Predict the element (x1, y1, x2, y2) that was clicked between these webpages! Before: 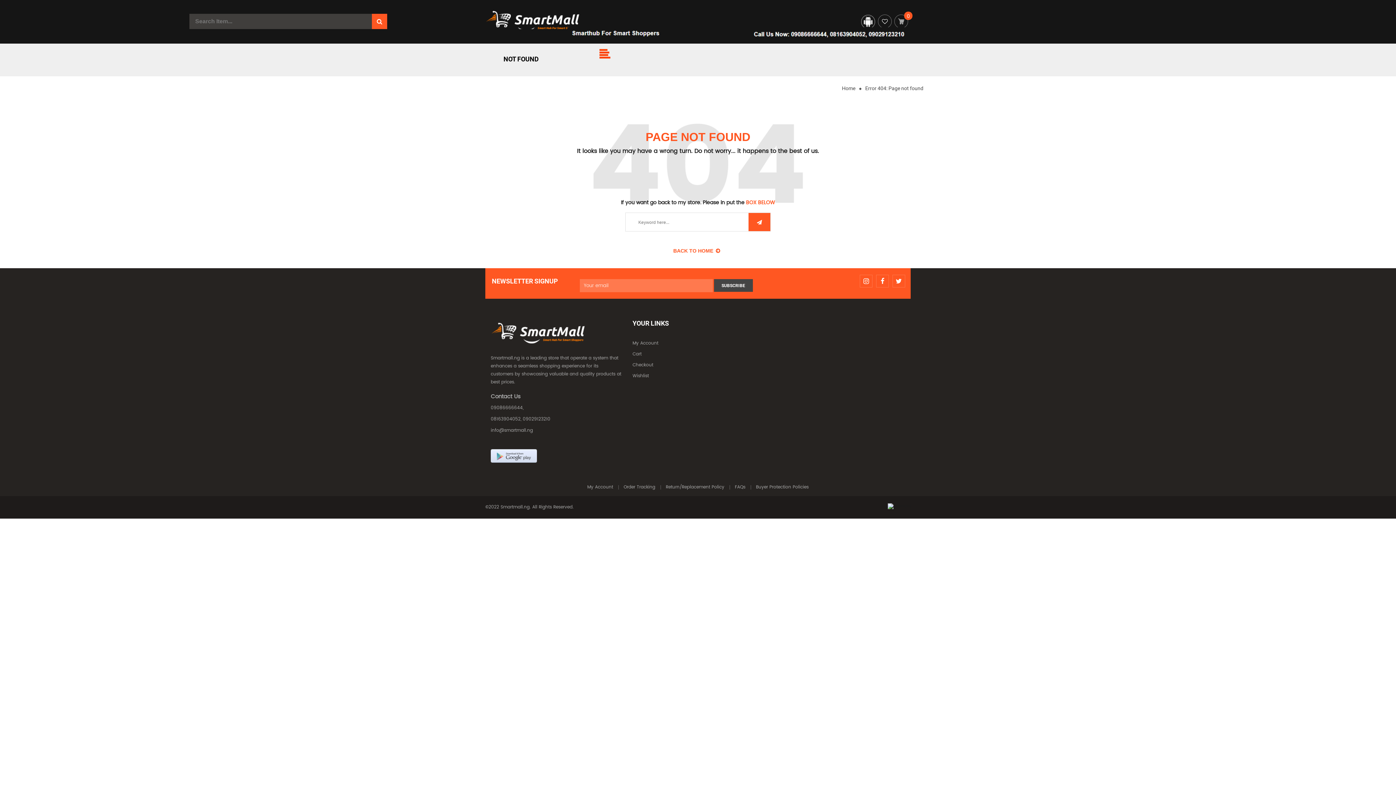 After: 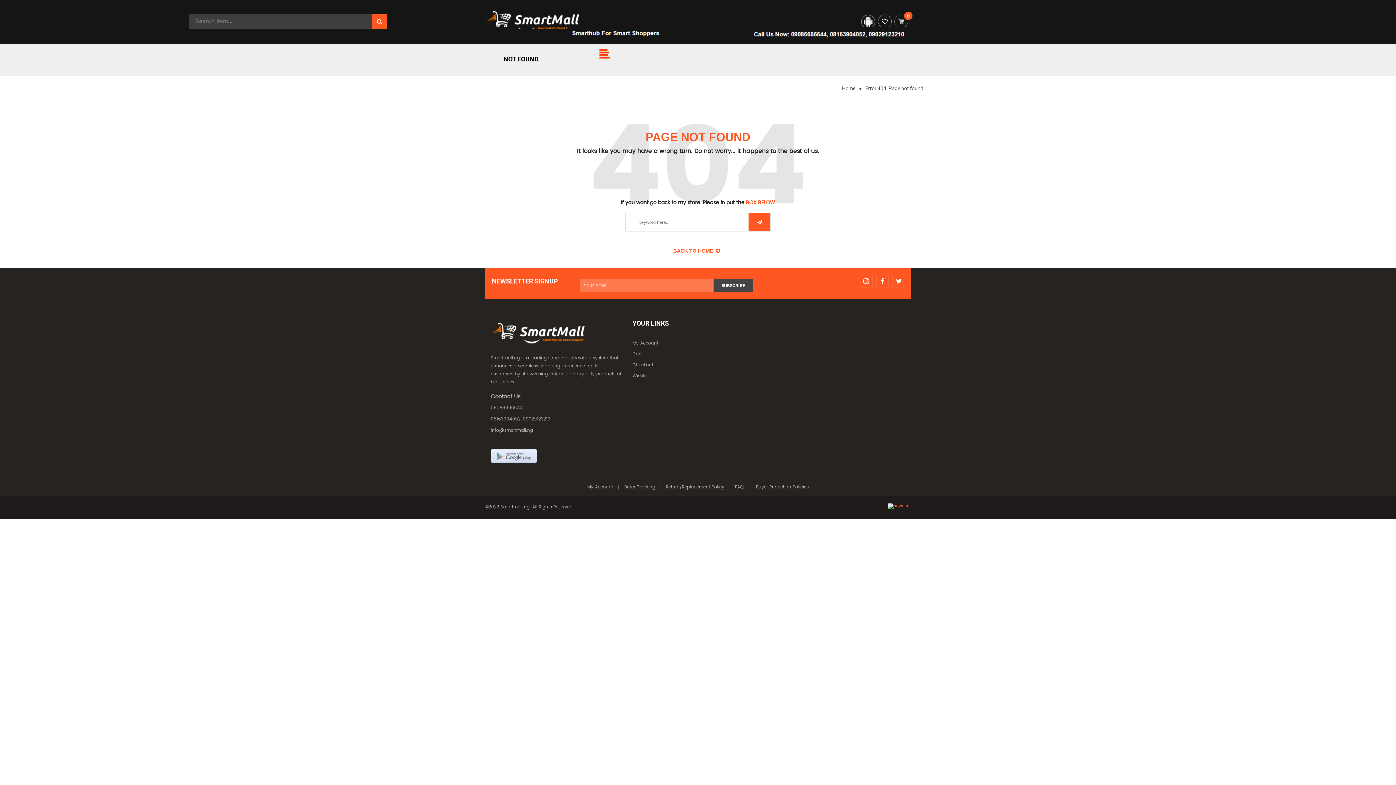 Action: bbox: (888, 503, 910, 509)